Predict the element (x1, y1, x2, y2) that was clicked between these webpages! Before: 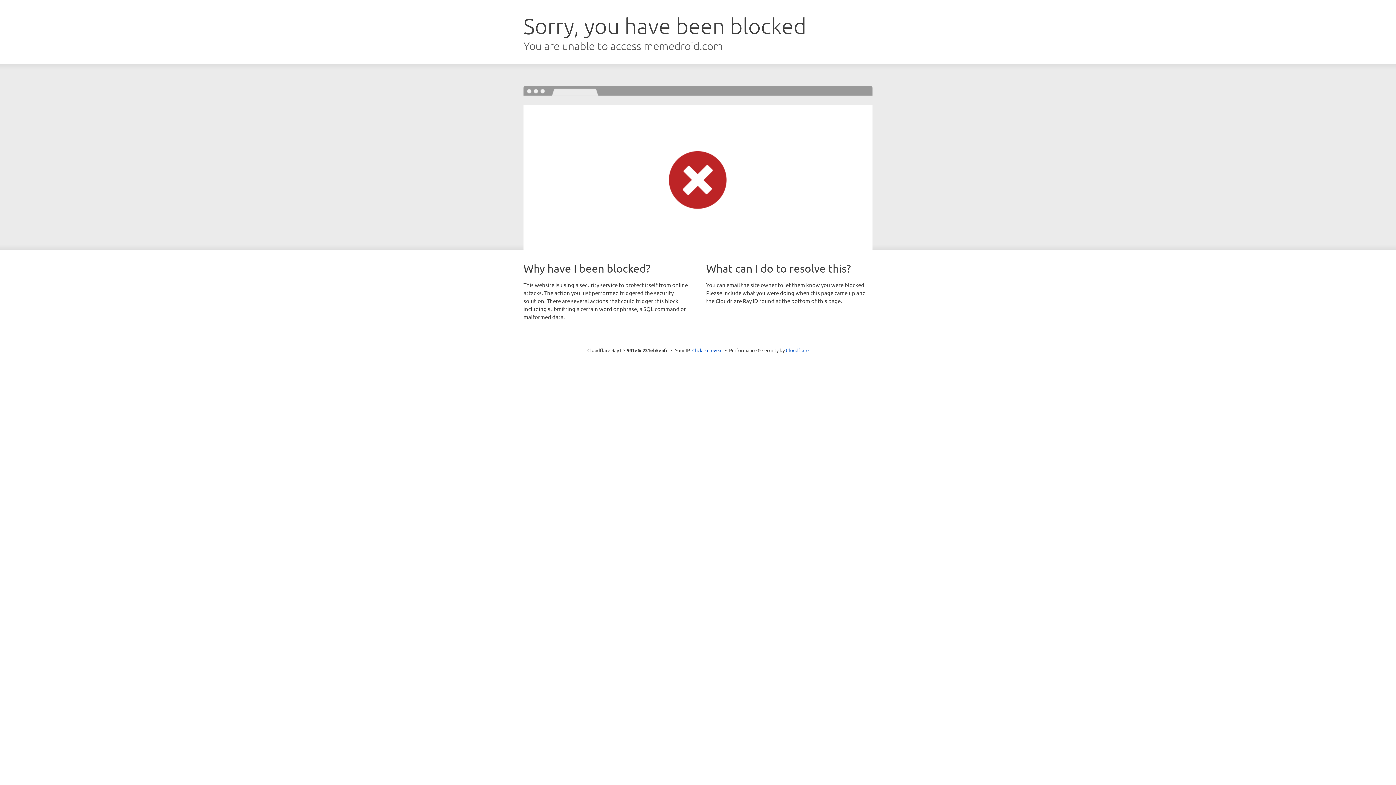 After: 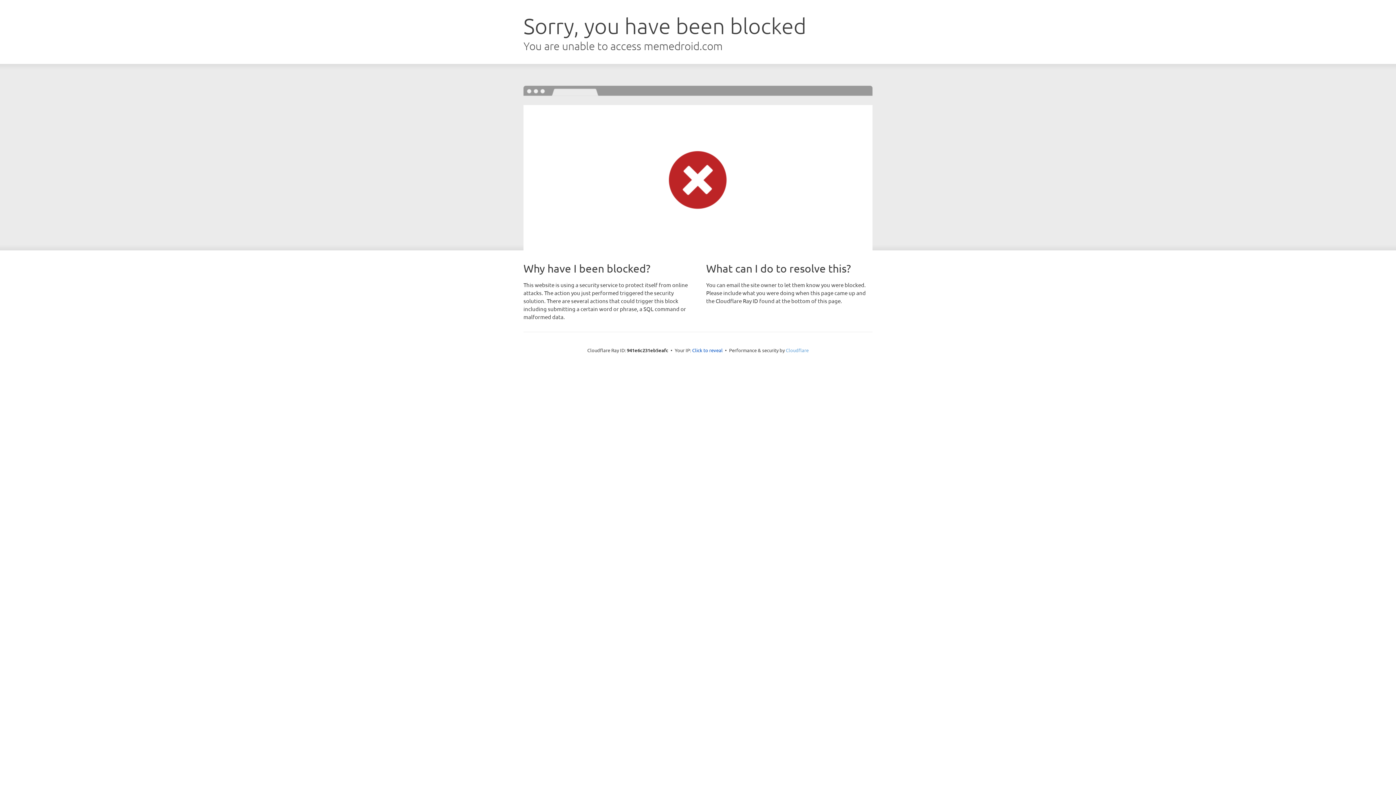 Action: label: Cloudflare bbox: (786, 347, 808, 353)